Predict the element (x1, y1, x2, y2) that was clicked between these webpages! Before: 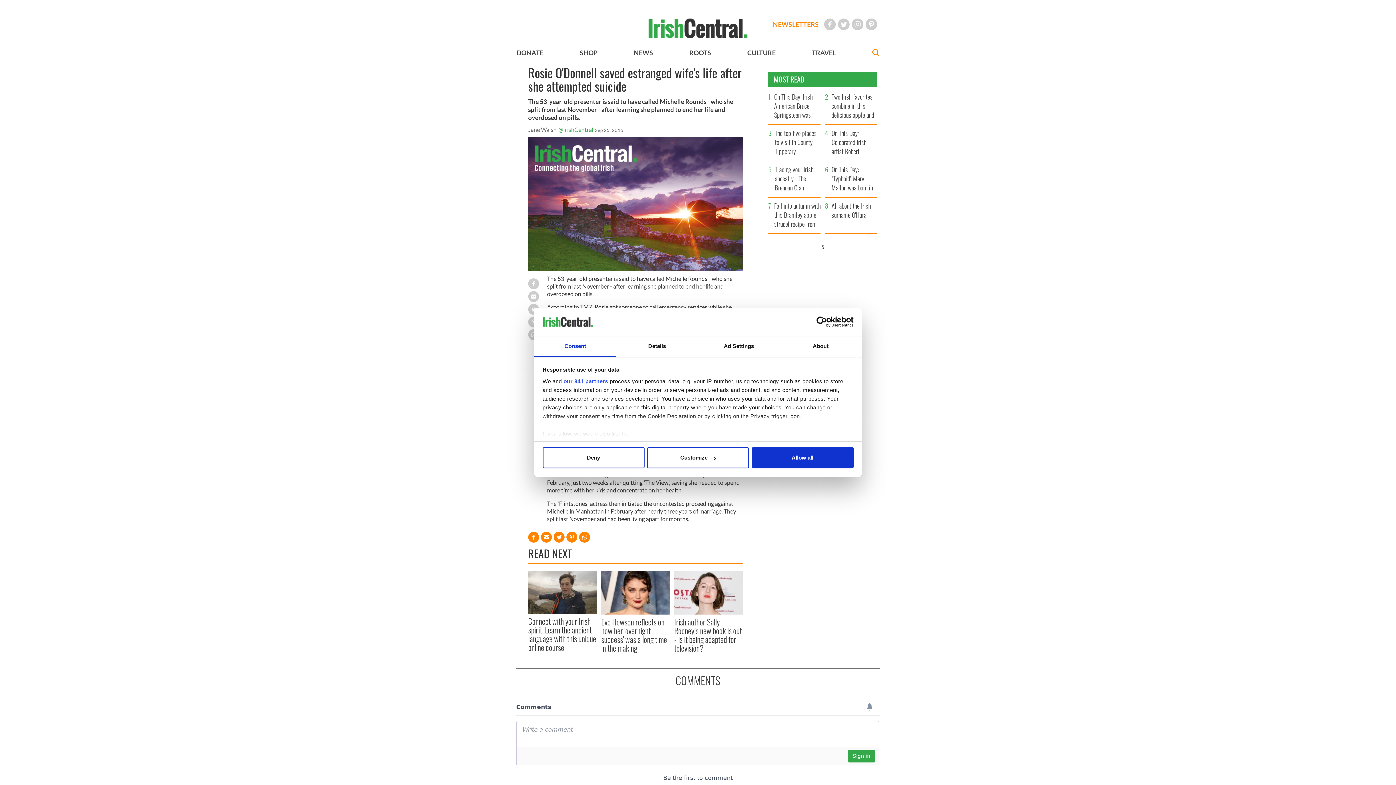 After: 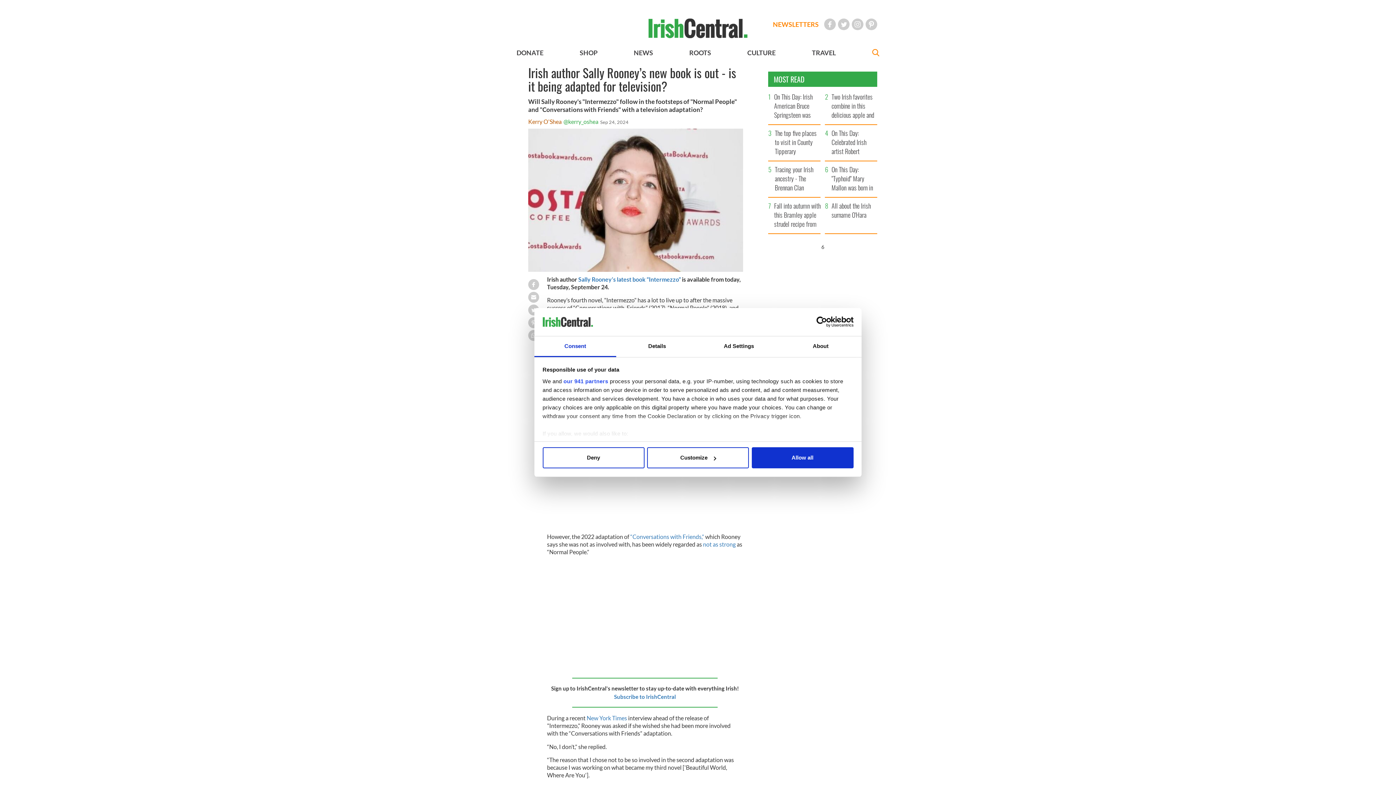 Action: bbox: (674, 589, 743, 595)